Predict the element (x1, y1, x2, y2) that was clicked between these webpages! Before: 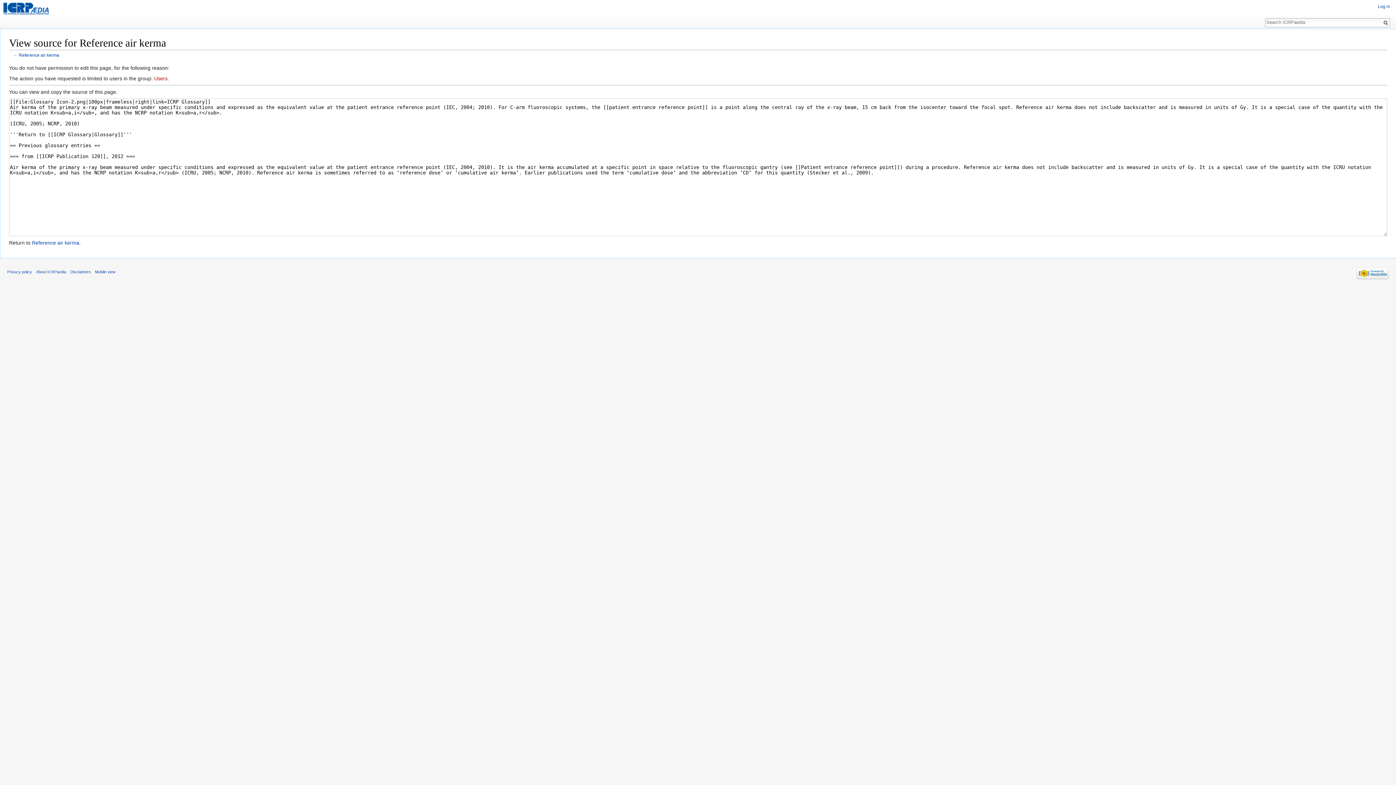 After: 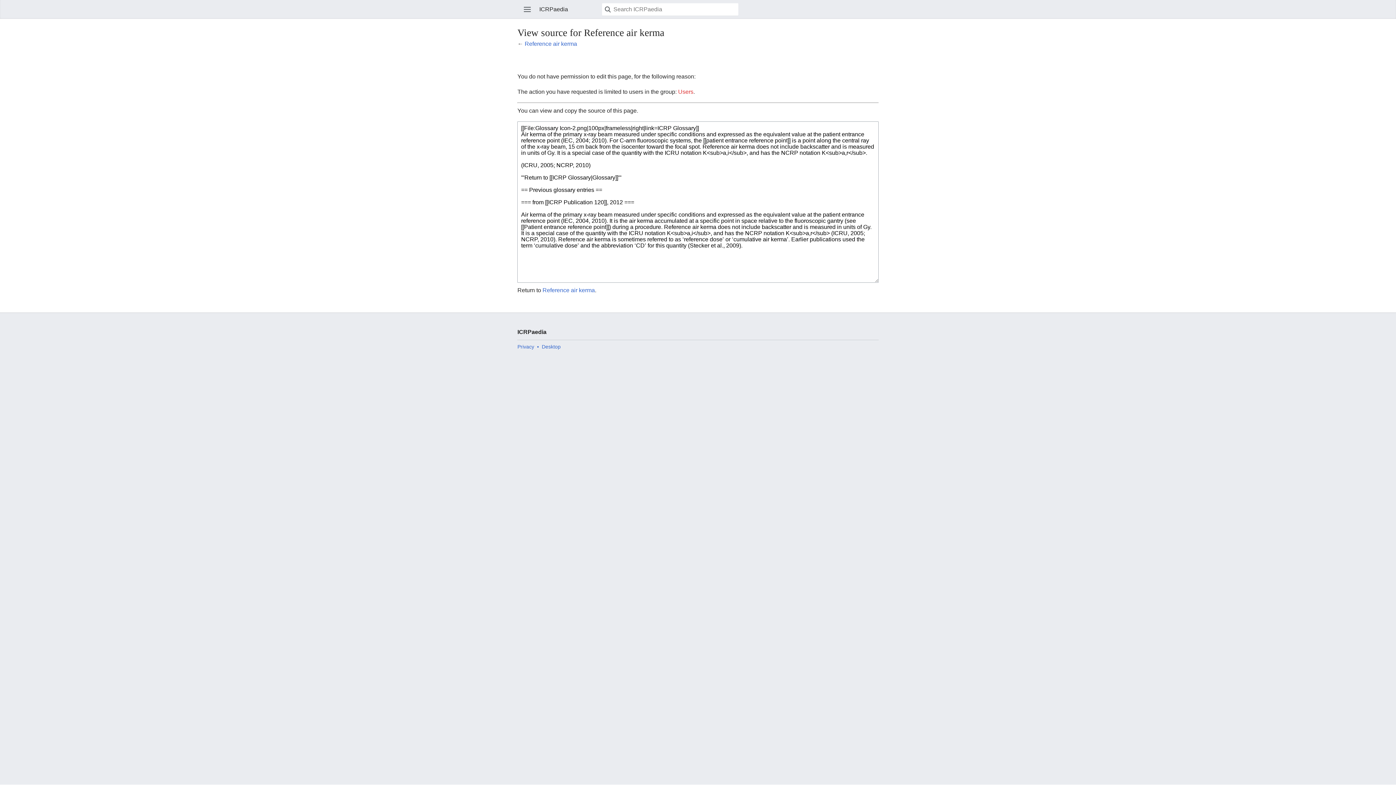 Action: label: Mobile view bbox: (95, 269, 115, 274)